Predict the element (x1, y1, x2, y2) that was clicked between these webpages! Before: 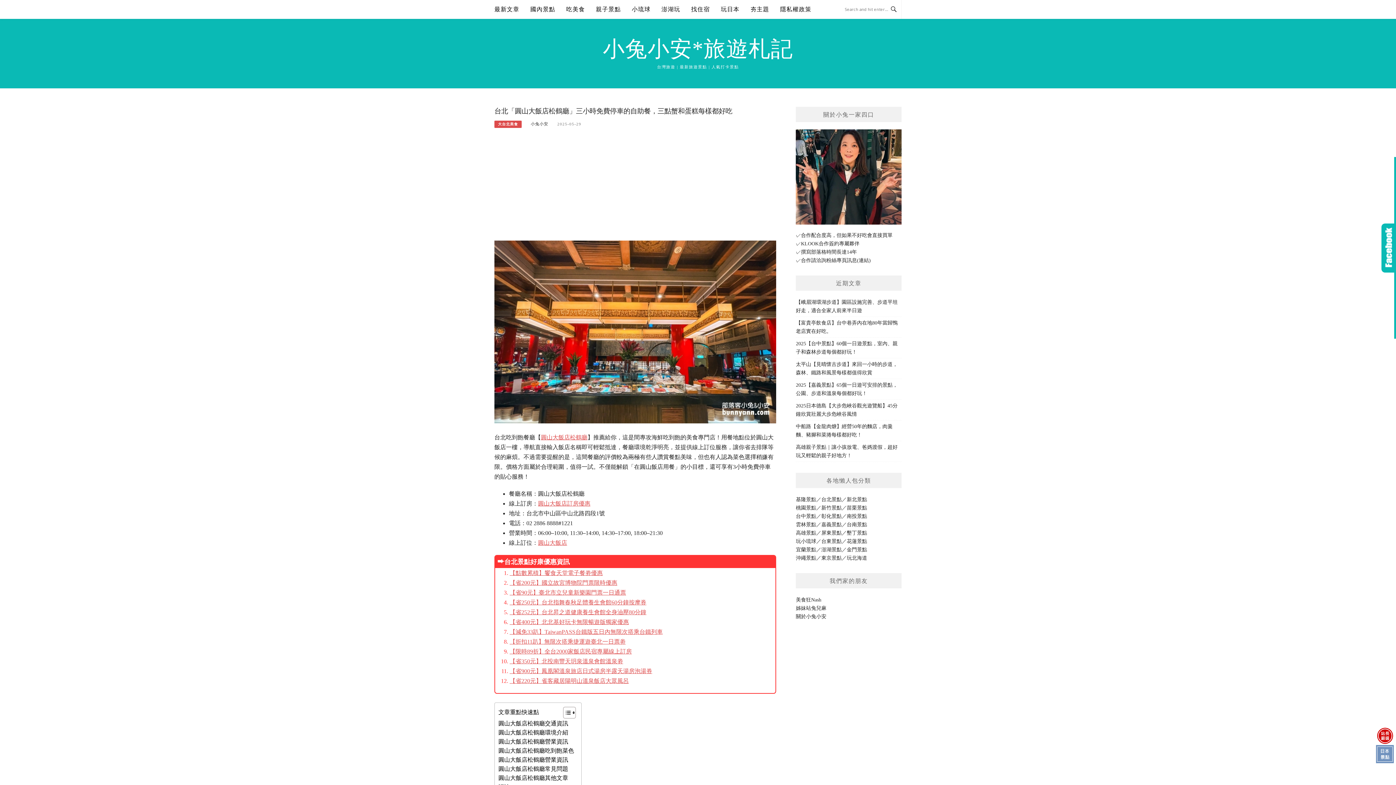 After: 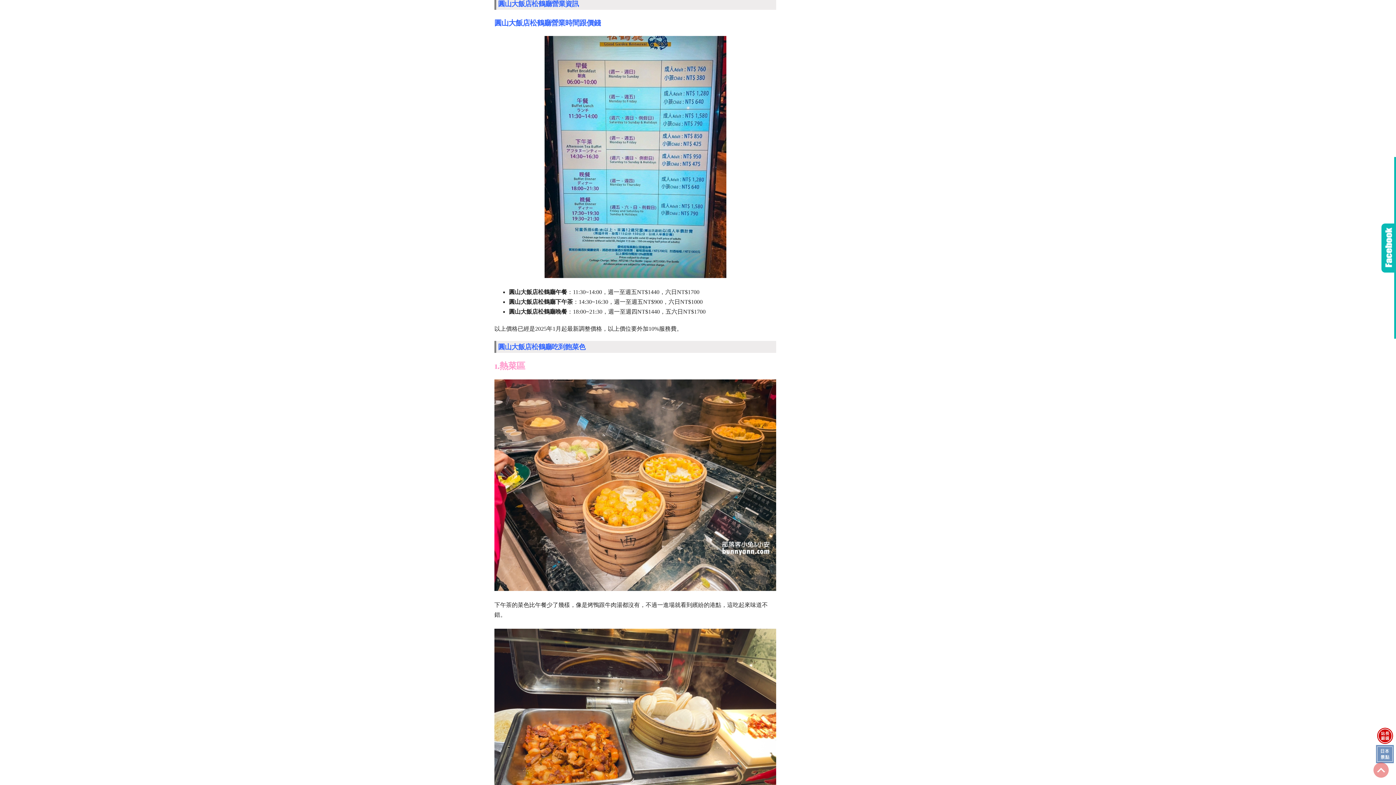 Action: bbox: (498, 737, 568, 746) label: 圓山大飯店松鶴廳營業資訊